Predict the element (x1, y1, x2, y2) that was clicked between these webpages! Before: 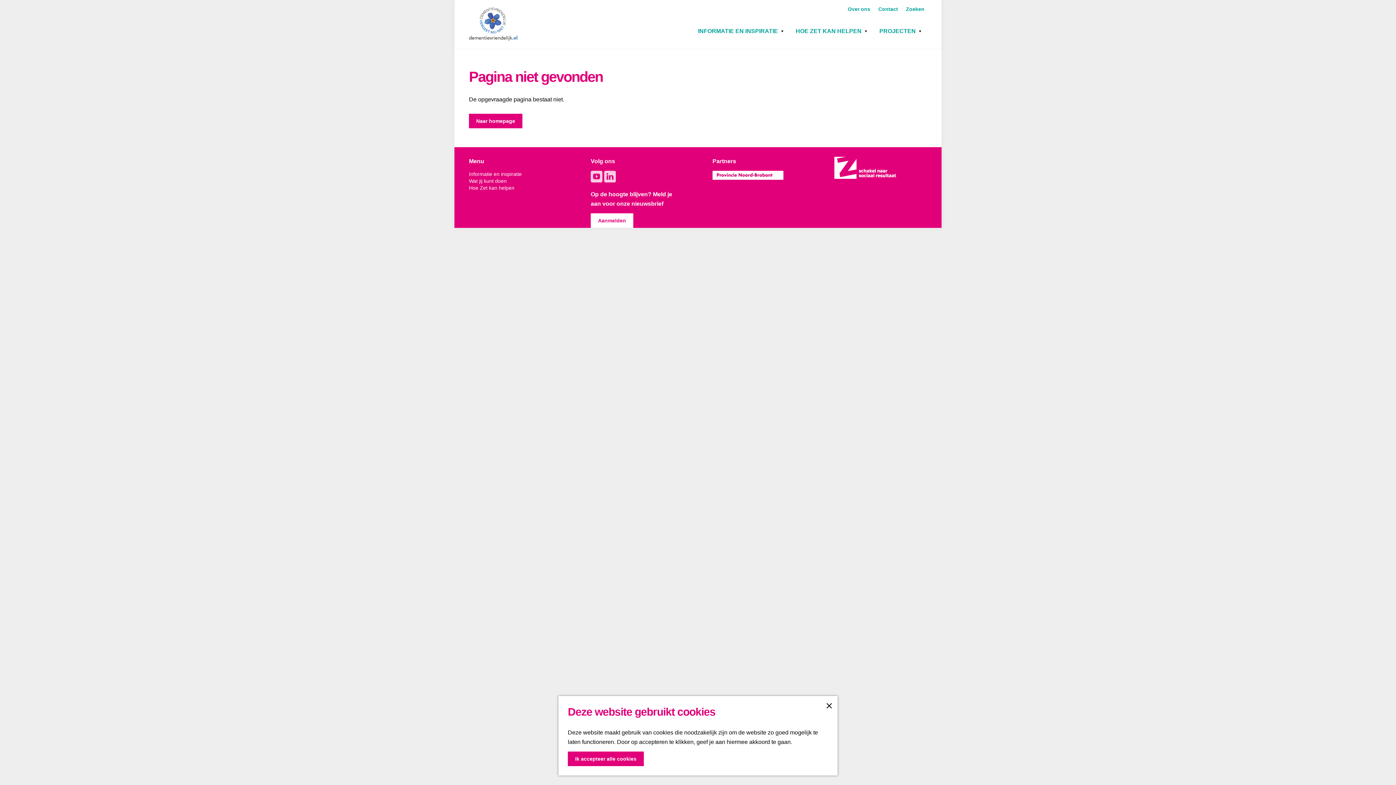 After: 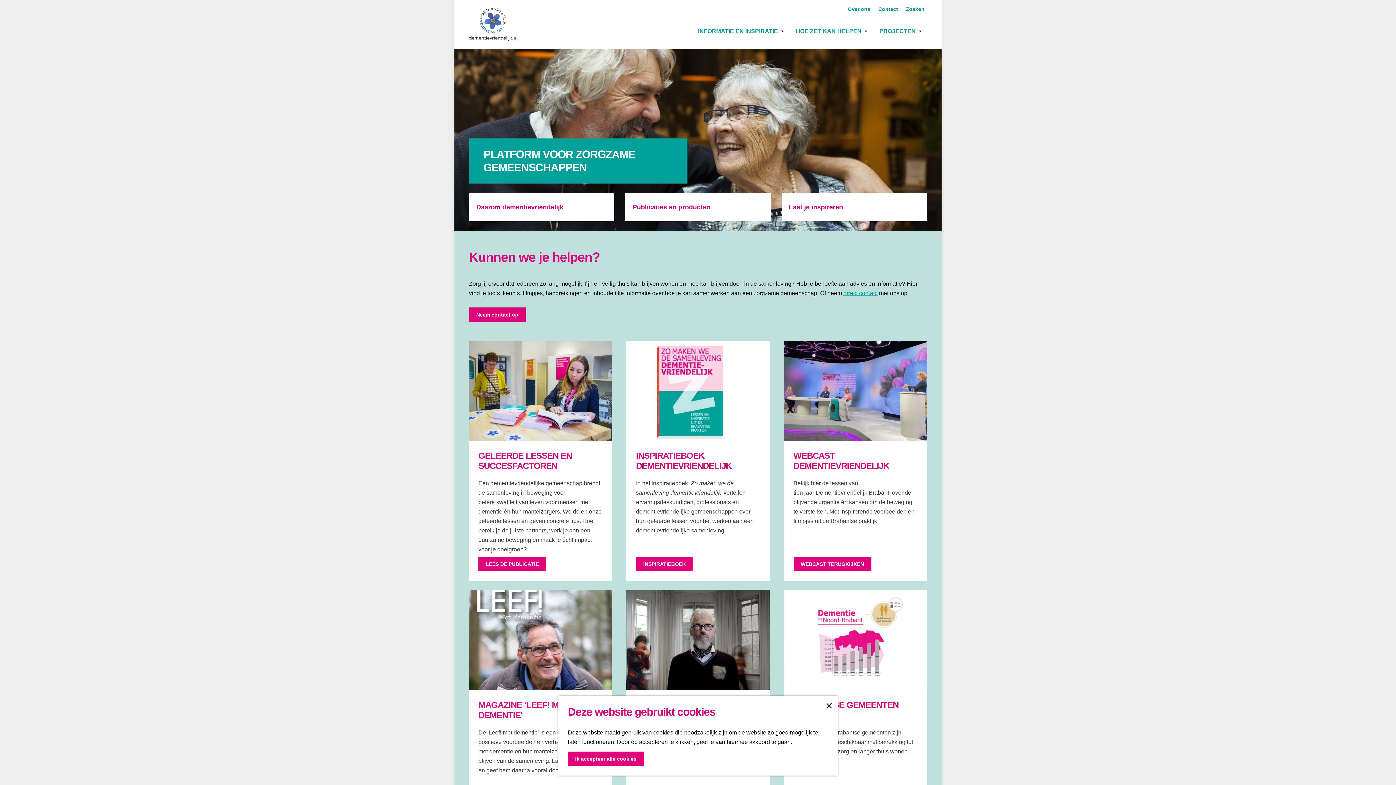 Action: label: Naar homepage bbox: (469, 113, 522, 128)